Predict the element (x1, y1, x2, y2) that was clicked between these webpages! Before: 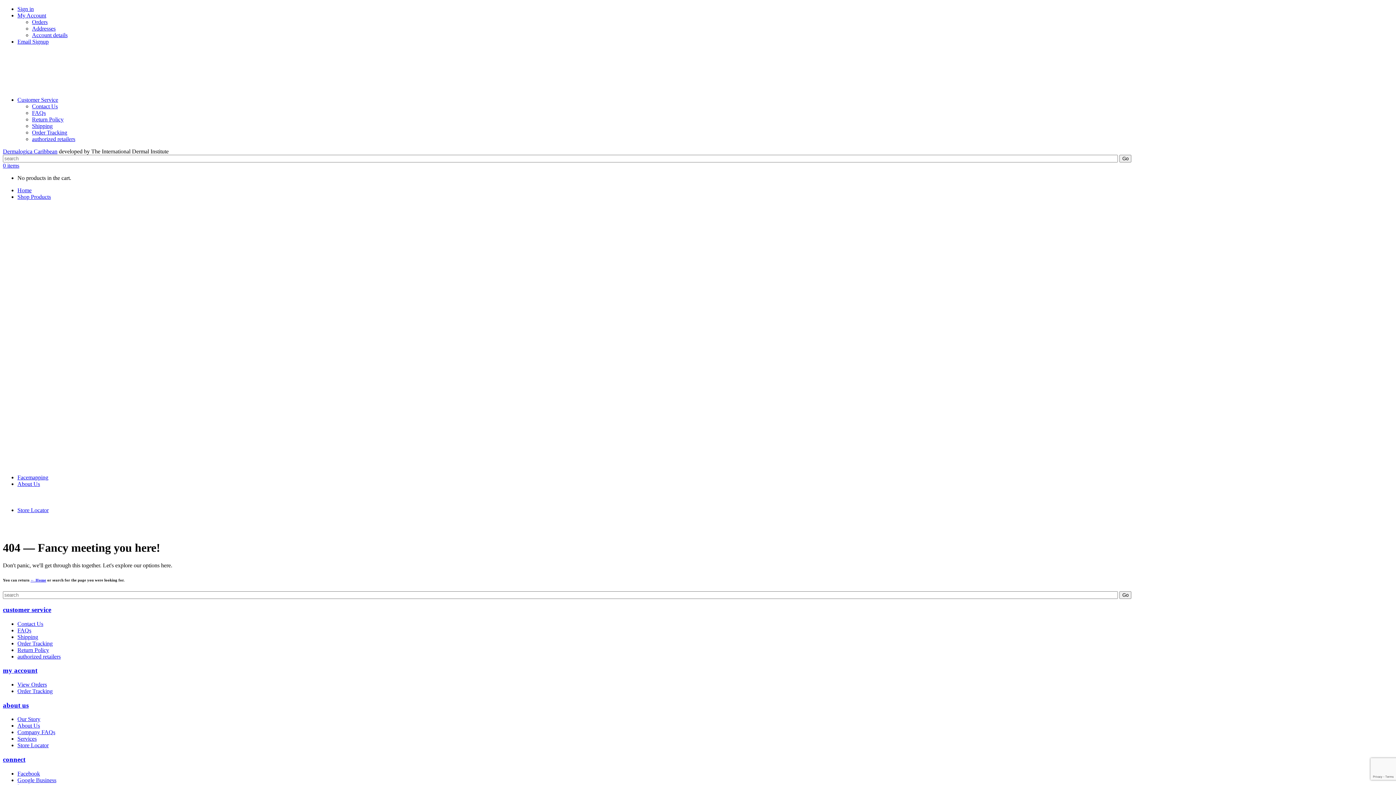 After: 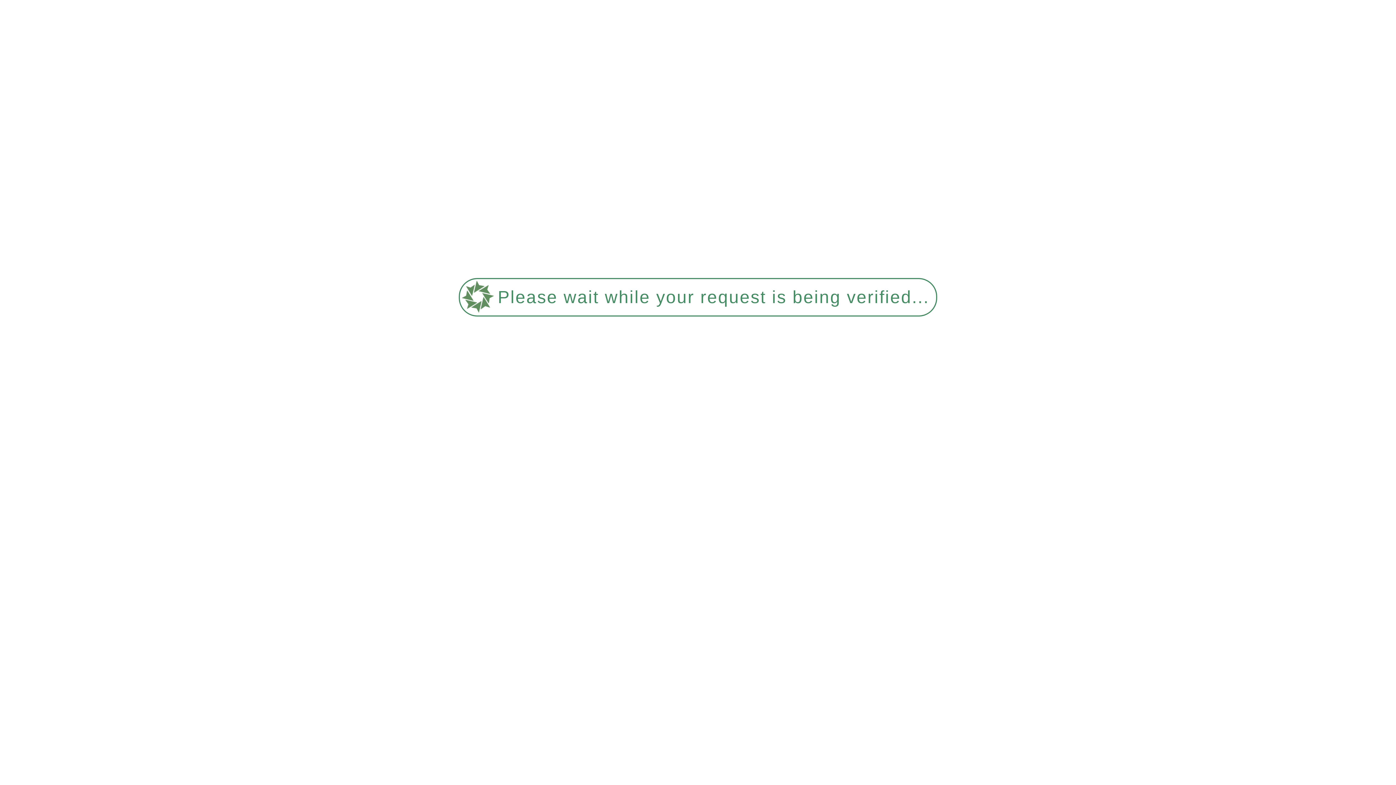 Action: label: Order Tracking bbox: (17, 688, 52, 694)